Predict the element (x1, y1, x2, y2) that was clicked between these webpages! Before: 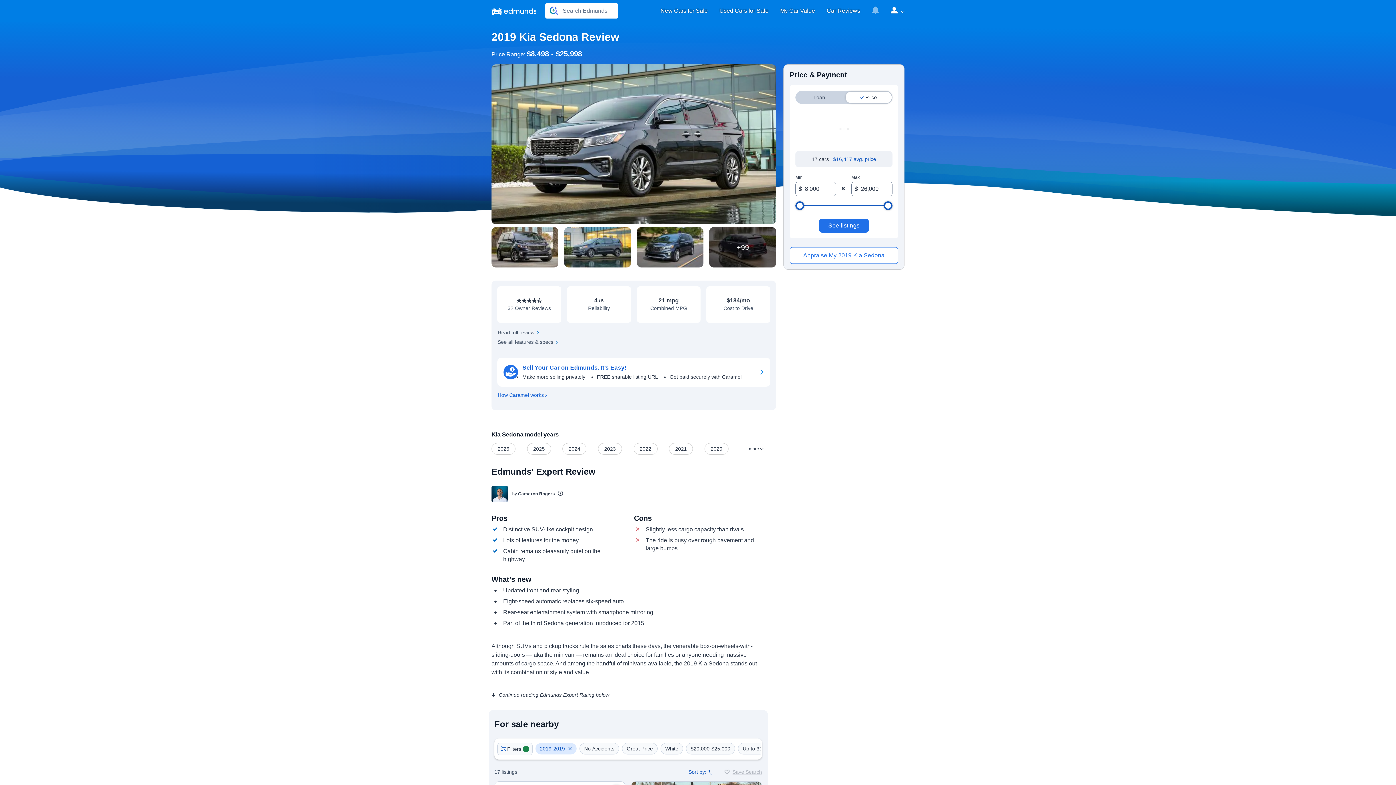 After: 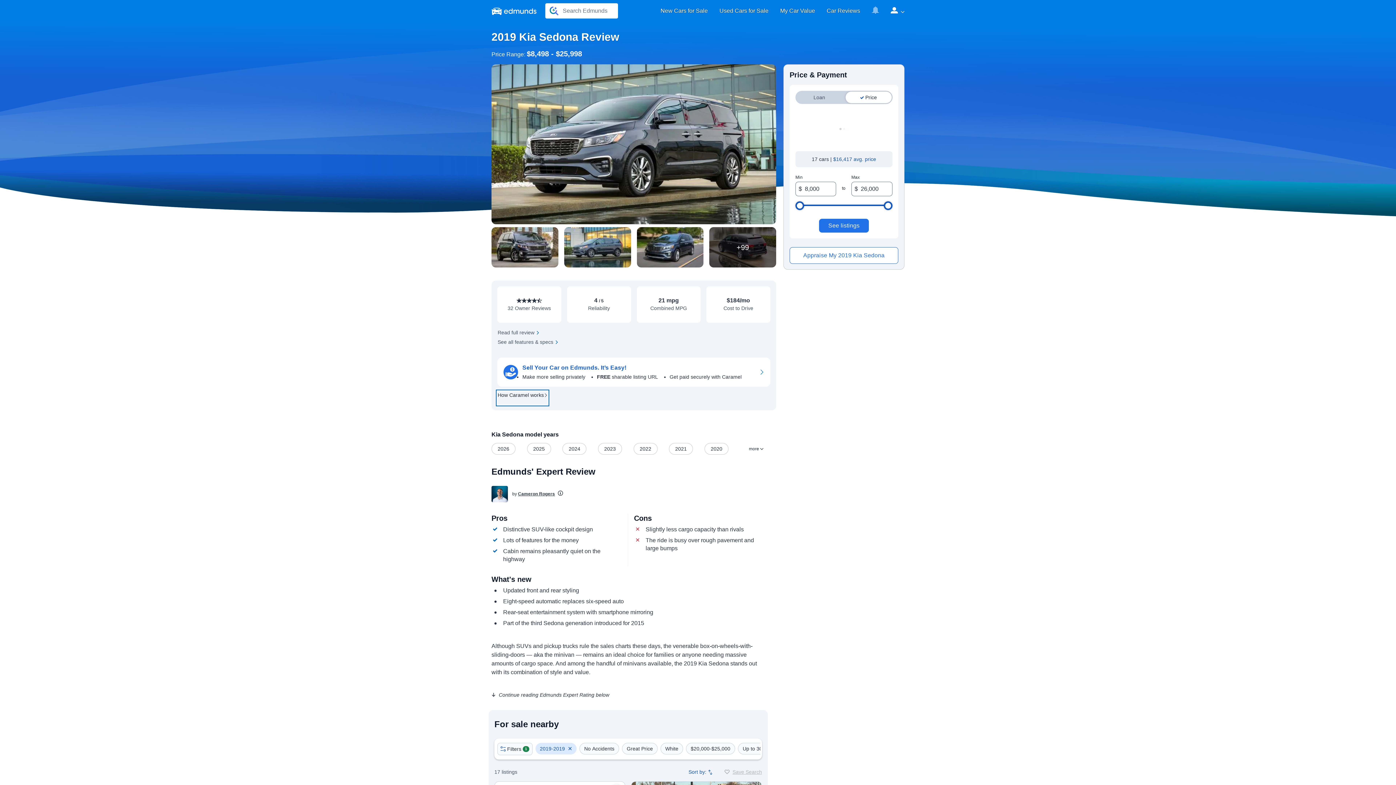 Action: bbox: (497, 391, 548, 404)